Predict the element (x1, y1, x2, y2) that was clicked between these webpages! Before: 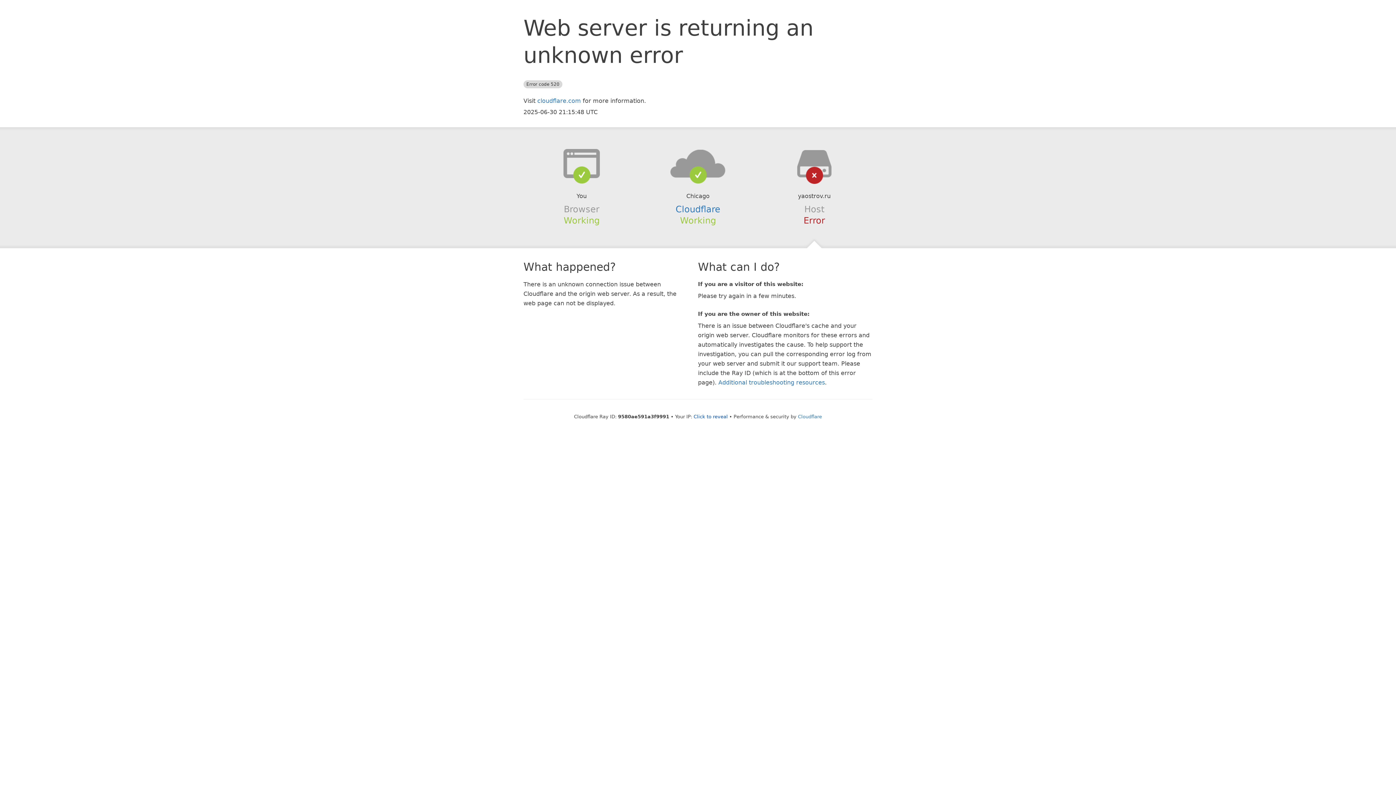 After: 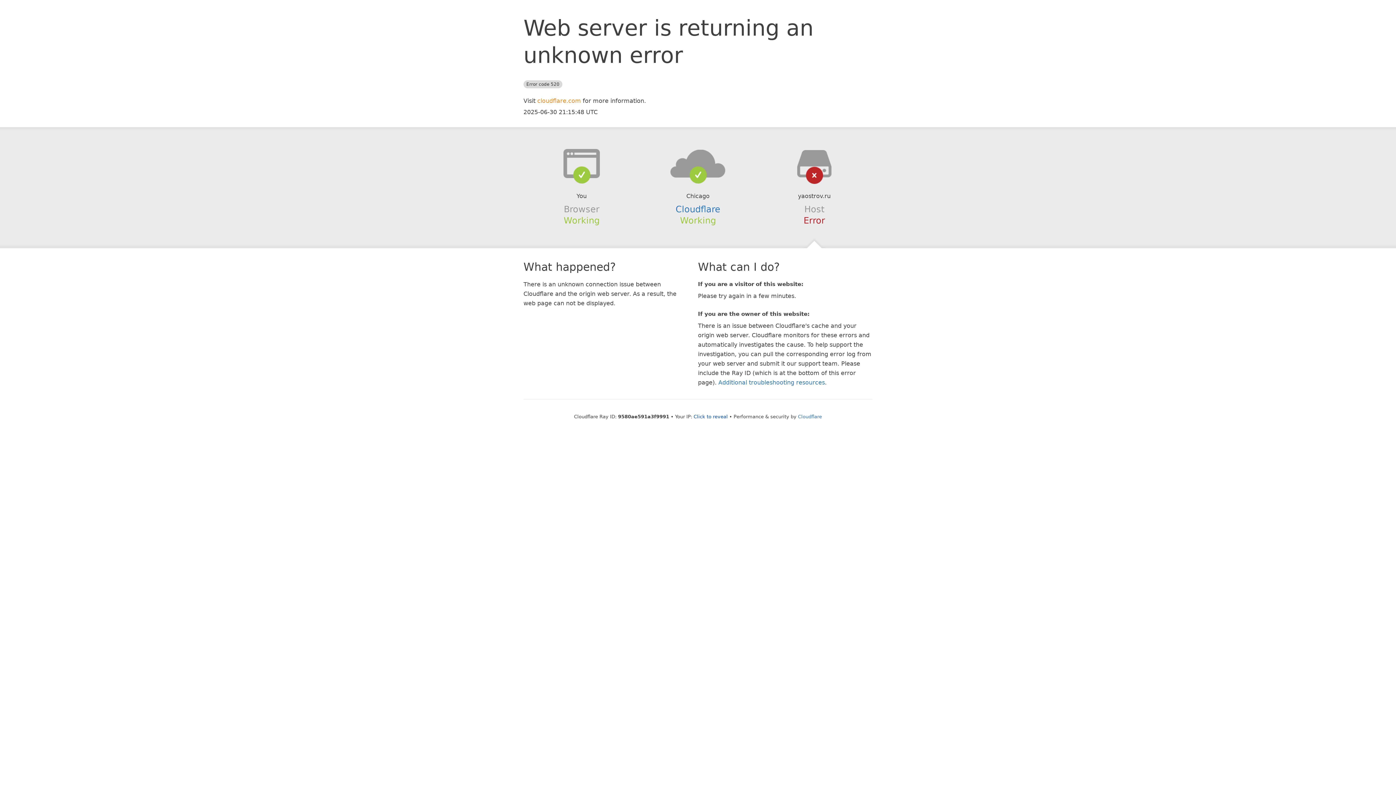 Action: bbox: (537, 97, 581, 104) label: cloudflare.com